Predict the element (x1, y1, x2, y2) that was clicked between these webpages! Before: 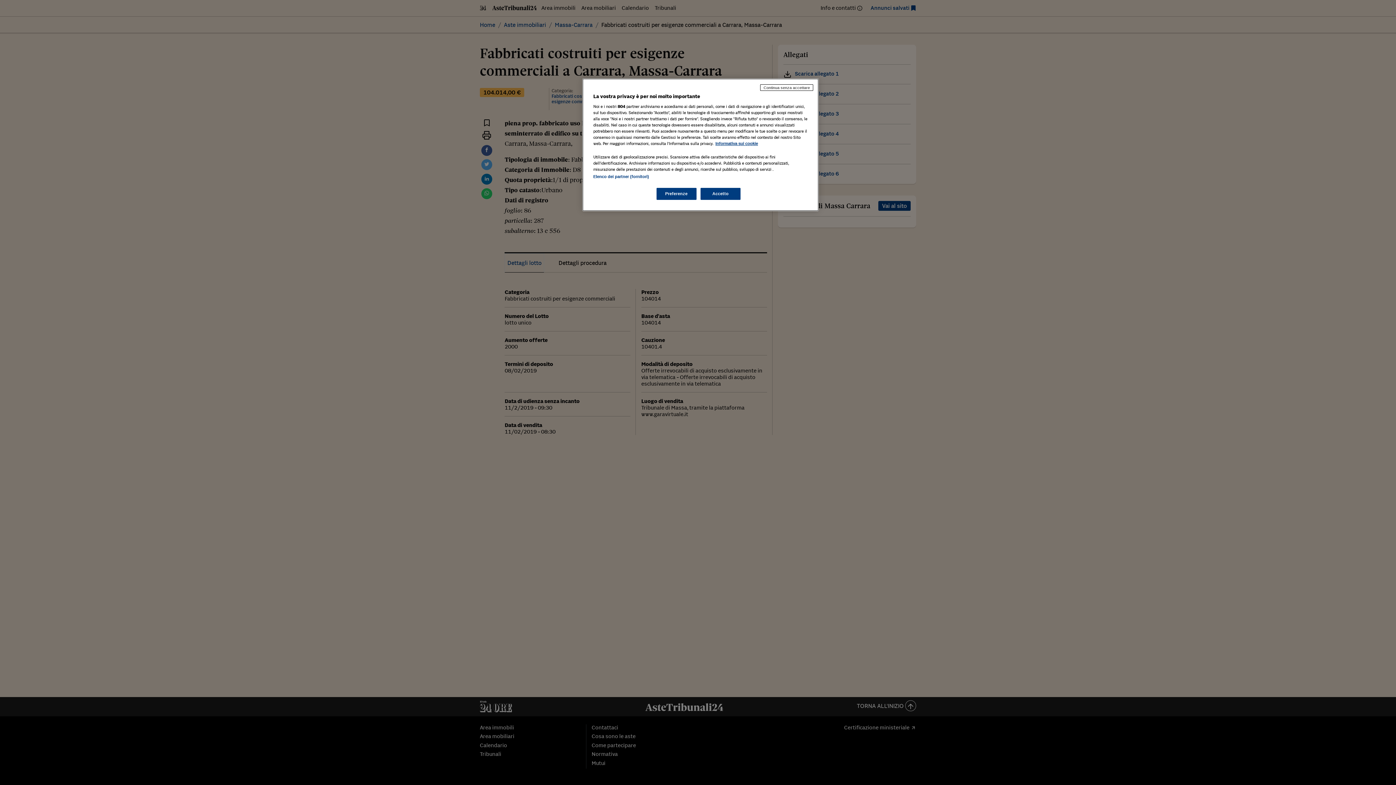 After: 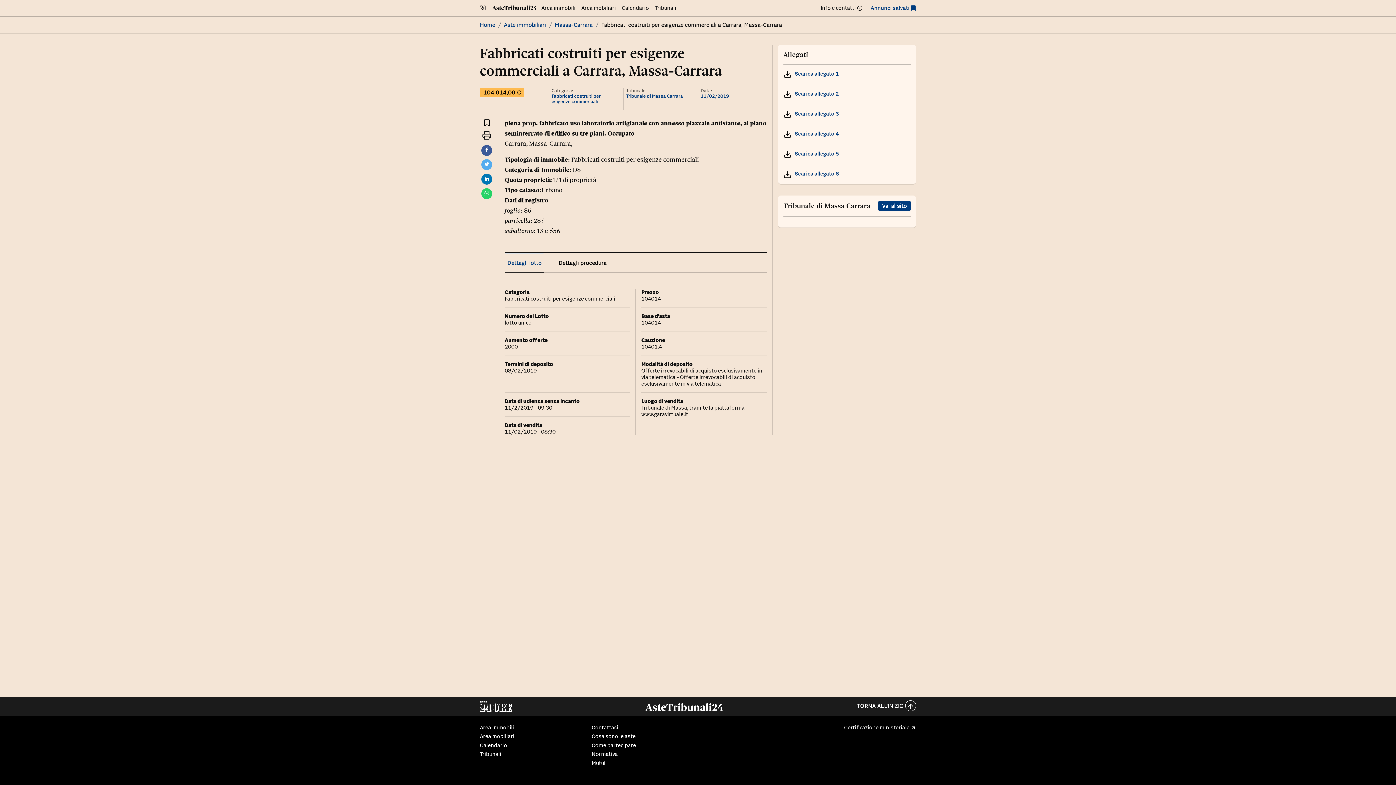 Action: bbox: (700, 188, 740, 200) label: Accetto